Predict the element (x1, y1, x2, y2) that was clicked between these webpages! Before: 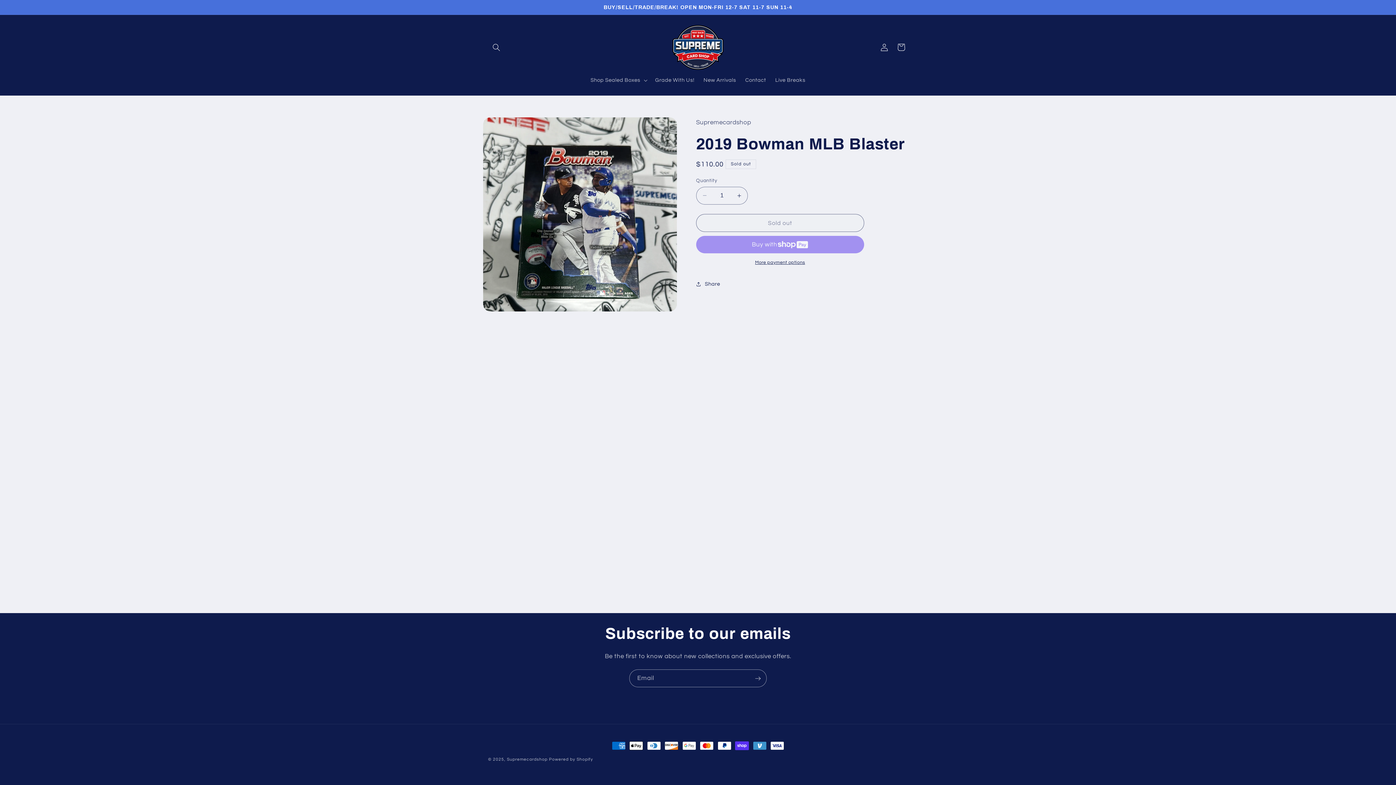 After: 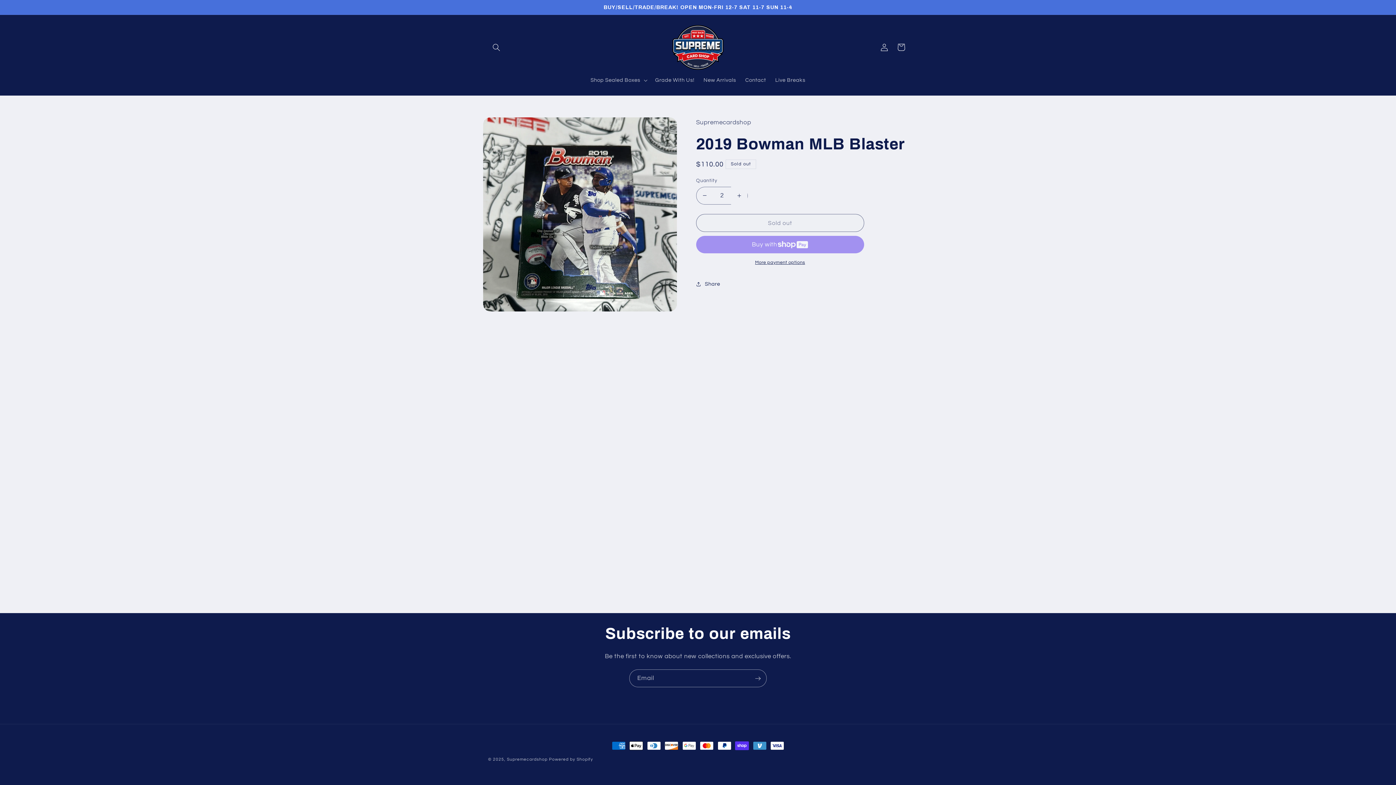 Action: label: Increase quantity for 2019 Bowman MLB Blaster bbox: (731, 186, 747, 204)